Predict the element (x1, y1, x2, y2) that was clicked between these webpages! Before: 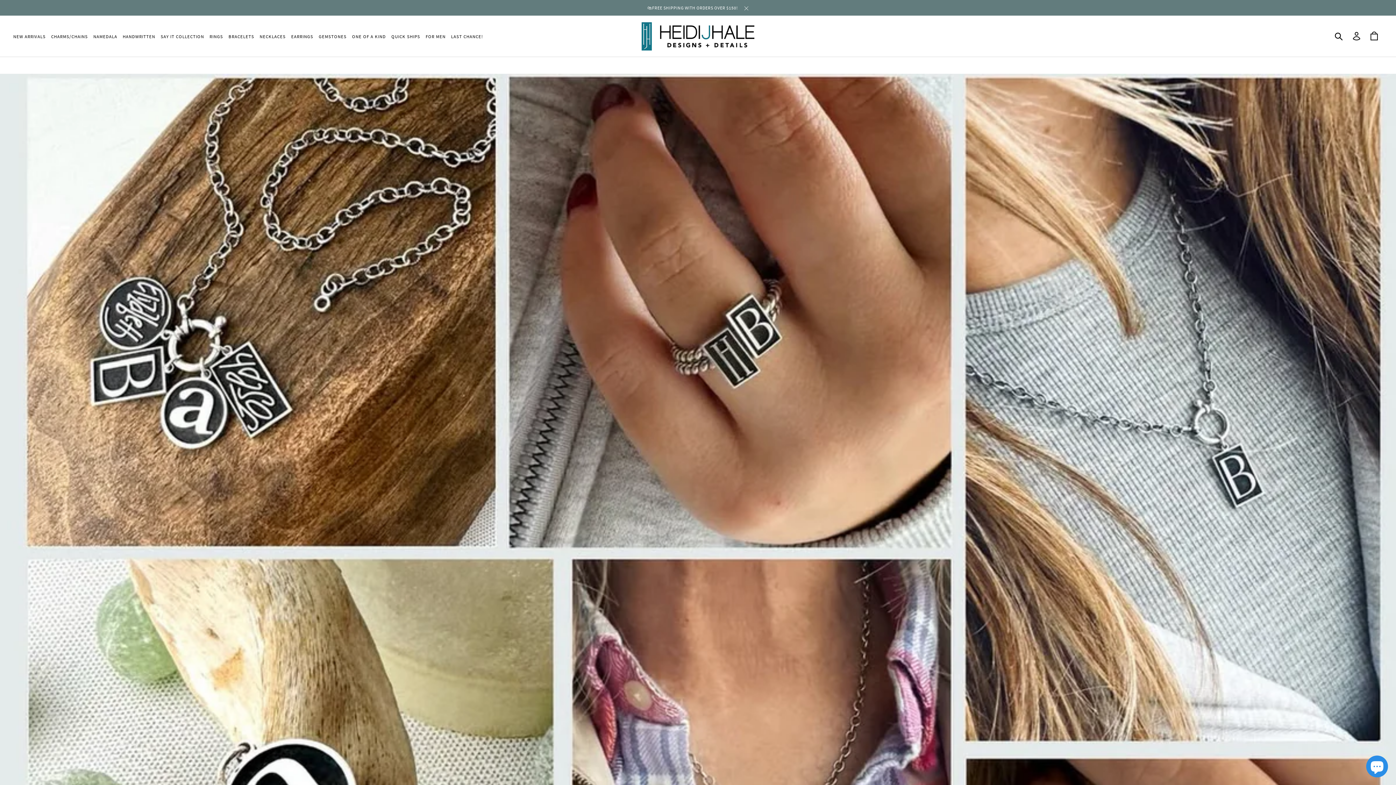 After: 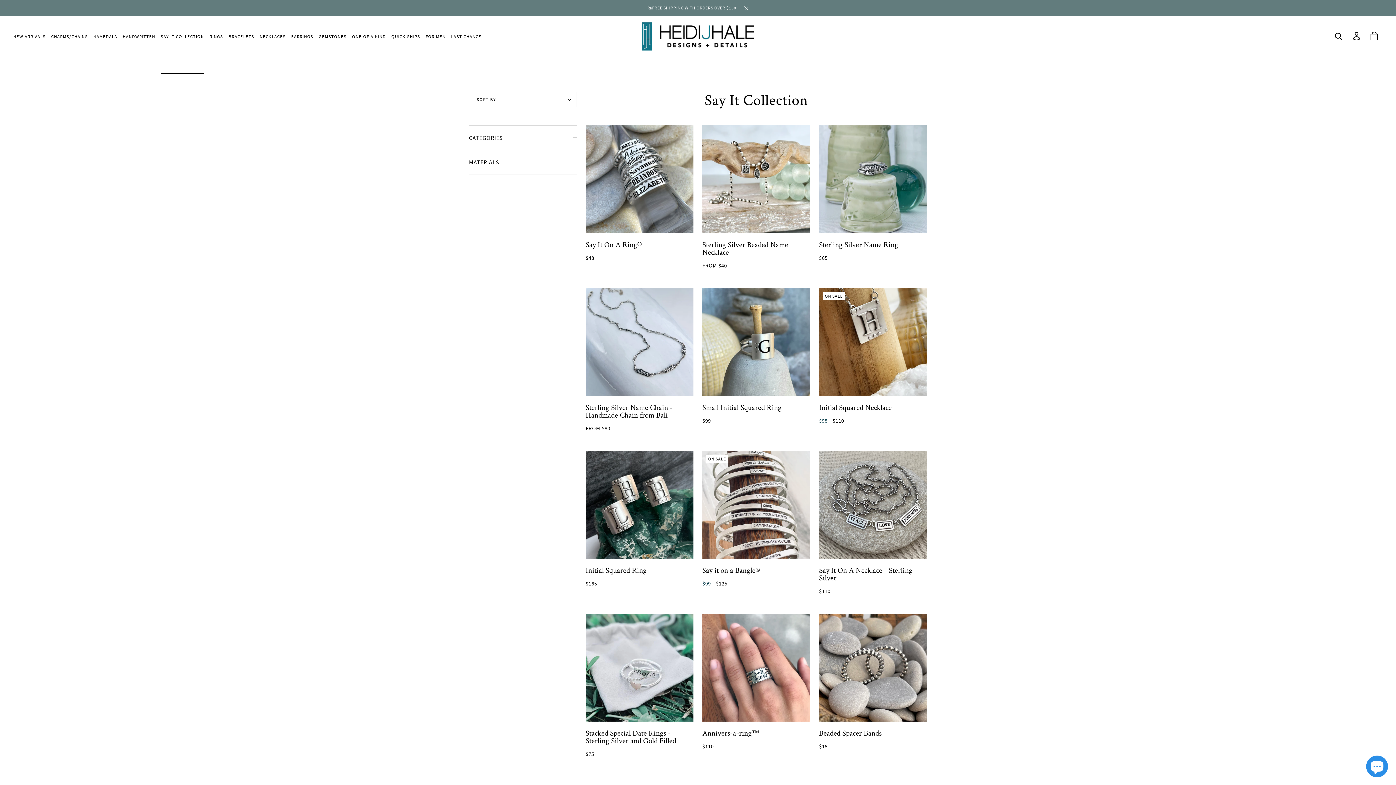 Action: label: SAY IT COLLECTION
SAY IT COLLECTION bbox: (160, 33, 204, 39)